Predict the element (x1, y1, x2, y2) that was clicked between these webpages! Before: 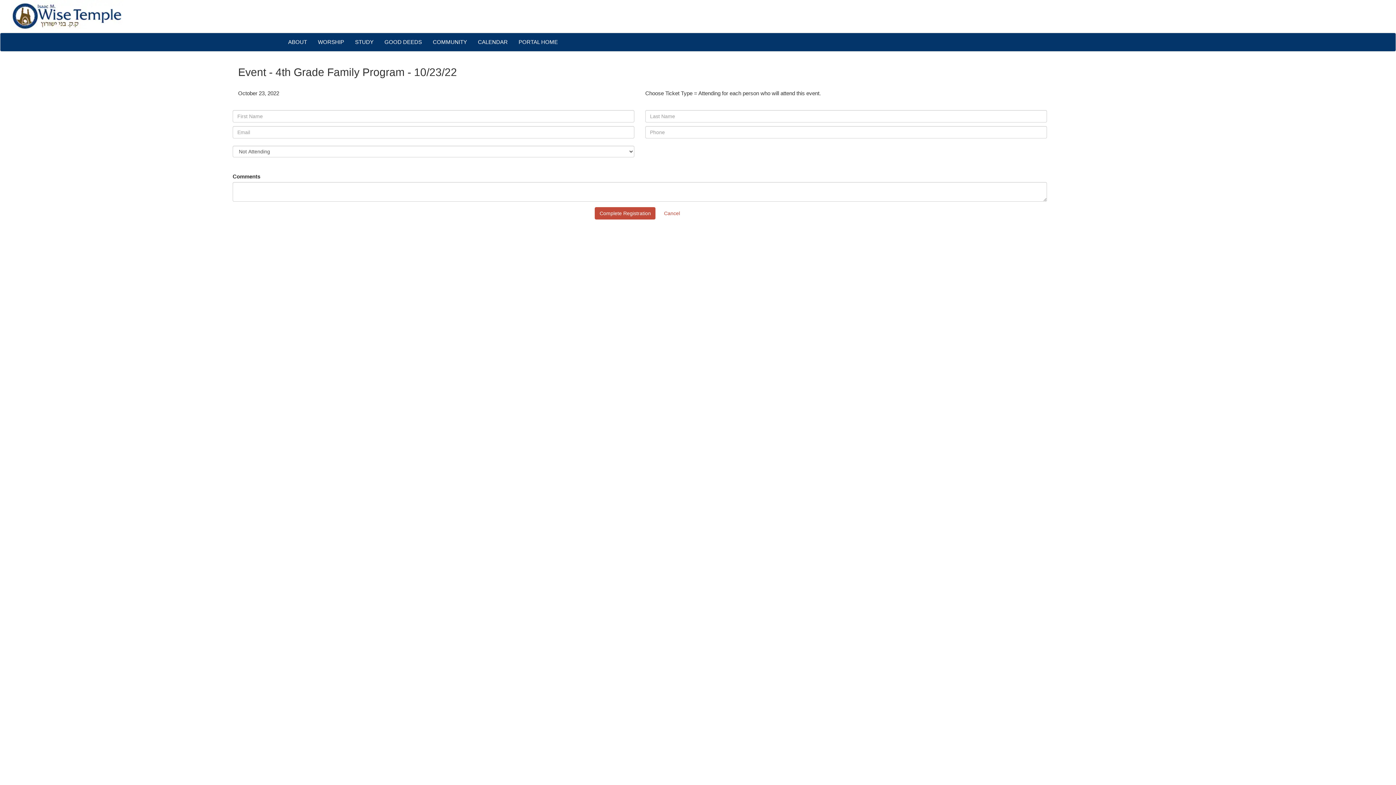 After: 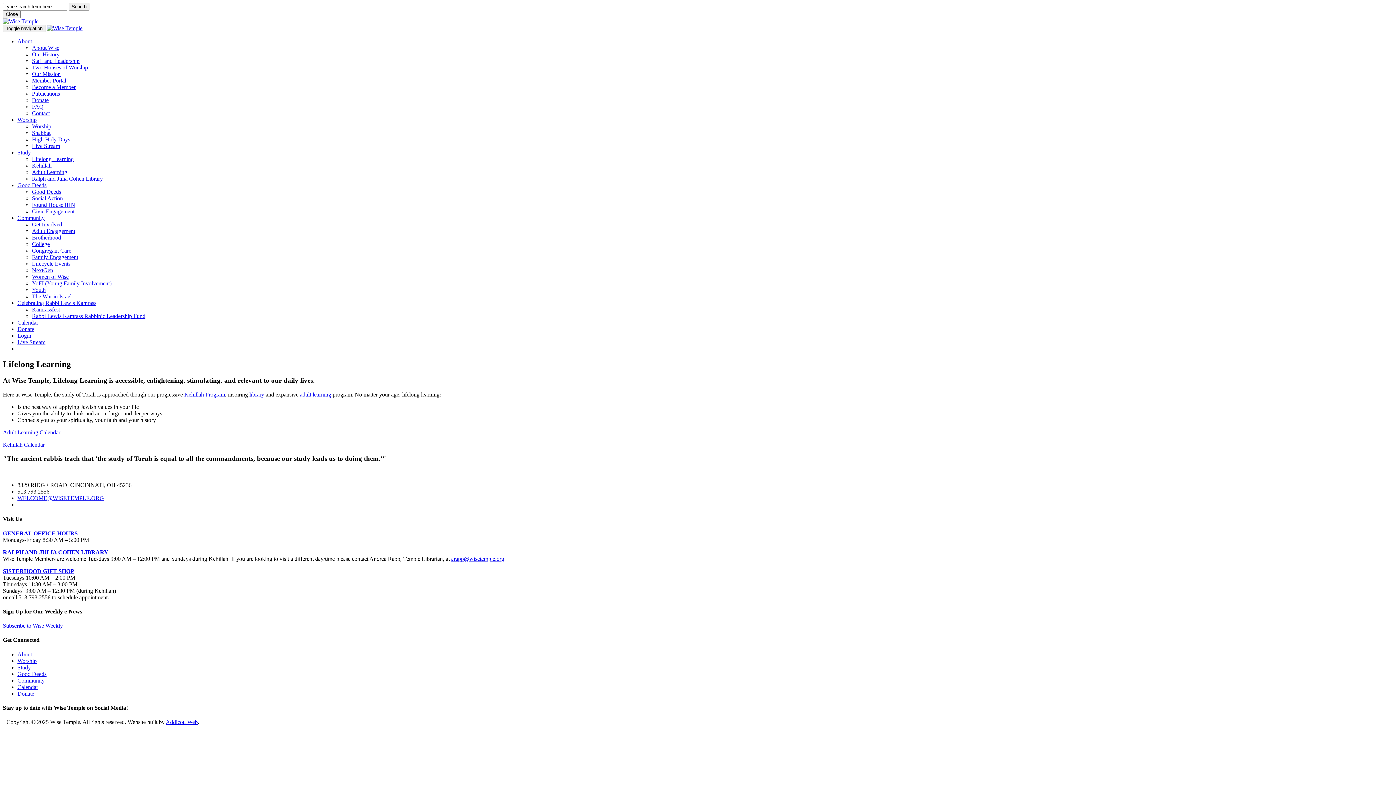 Action: bbox: (349, 33, 379, 51) label: STUDY